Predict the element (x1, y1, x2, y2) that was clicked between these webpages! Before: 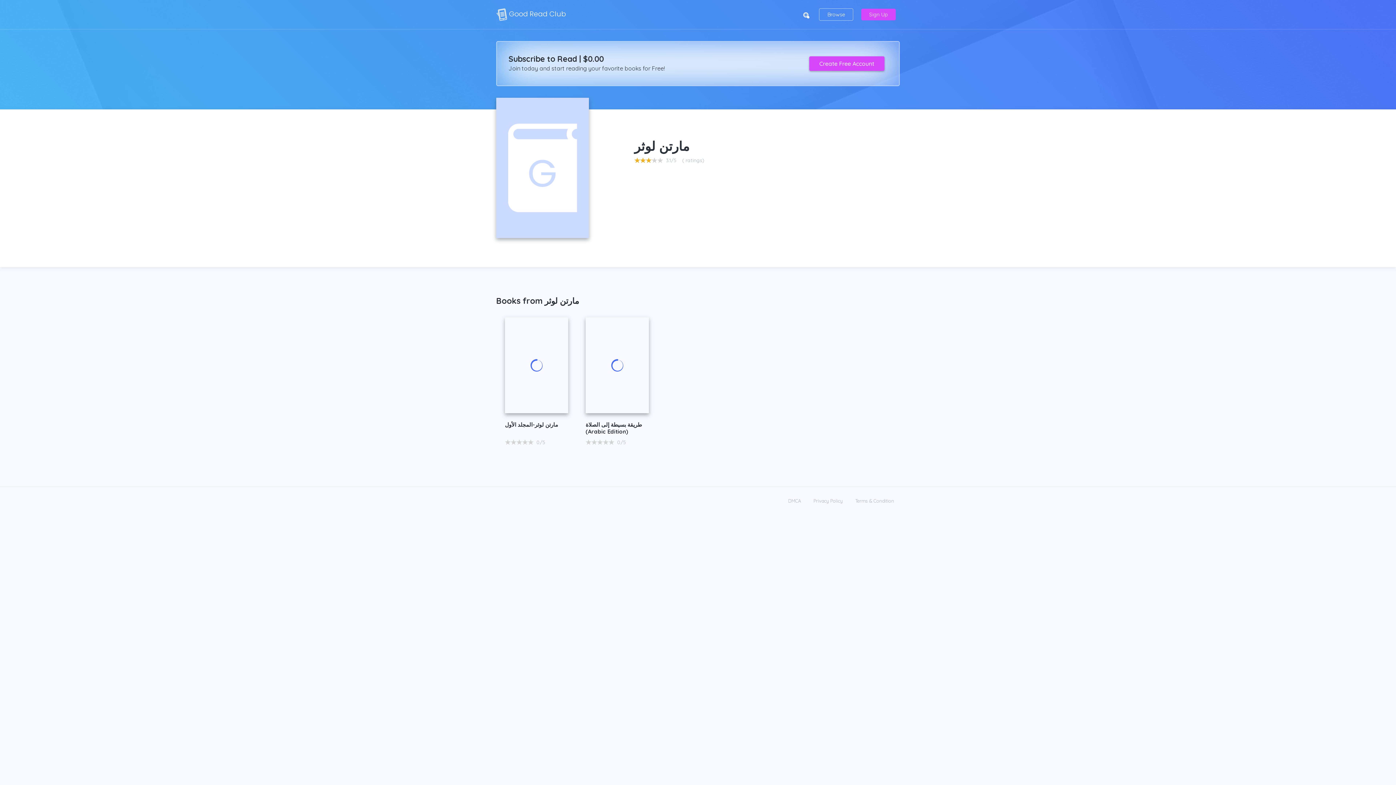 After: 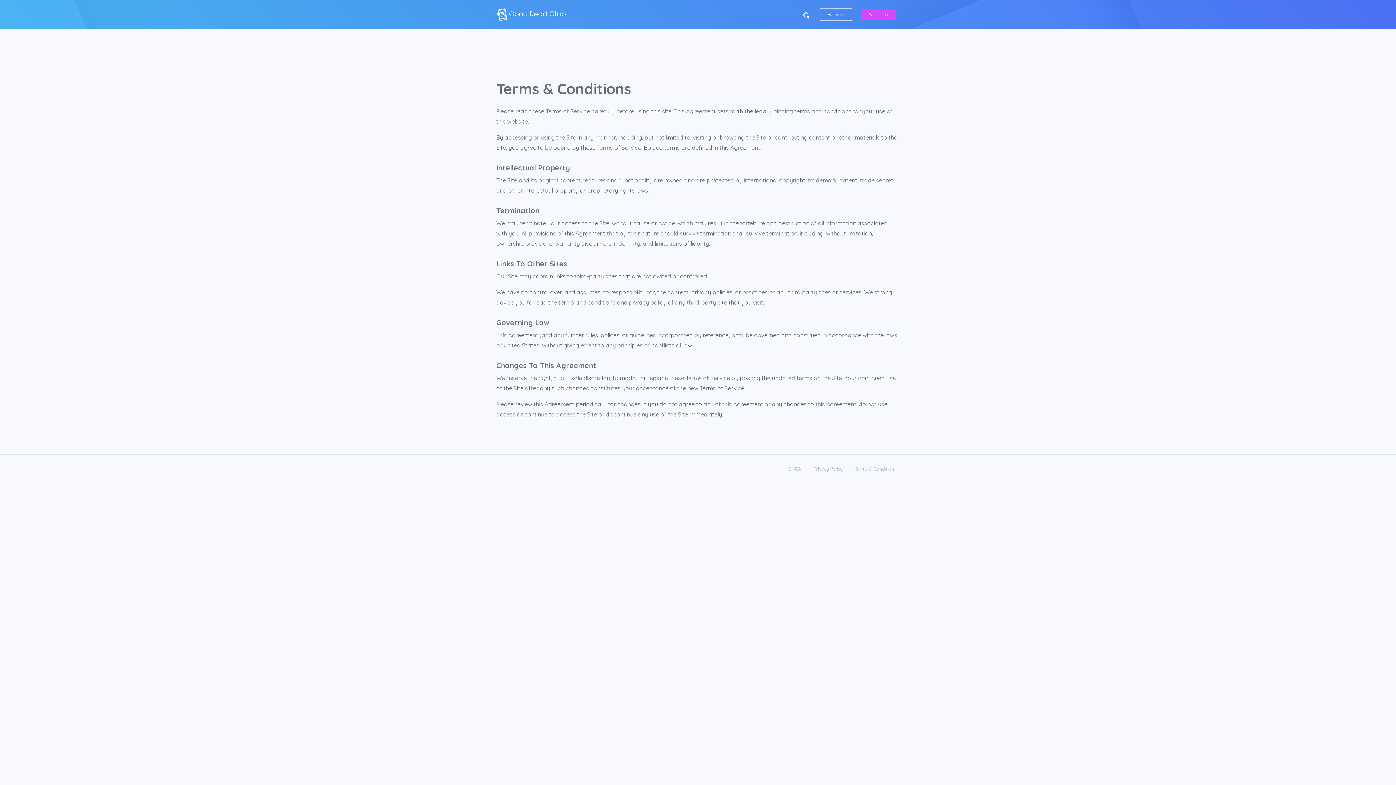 Action: label: Terms & Condition bbox: (855, 497, 894, 504)